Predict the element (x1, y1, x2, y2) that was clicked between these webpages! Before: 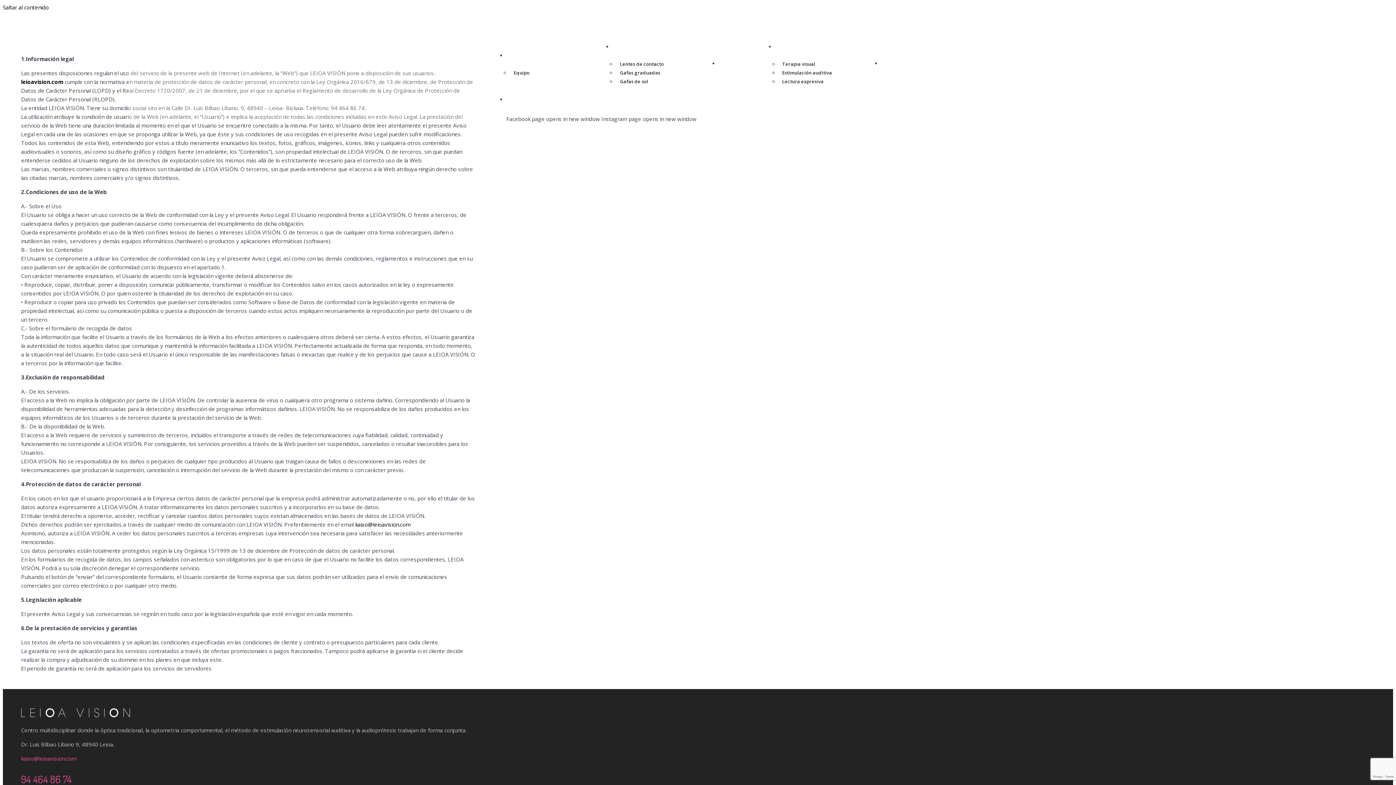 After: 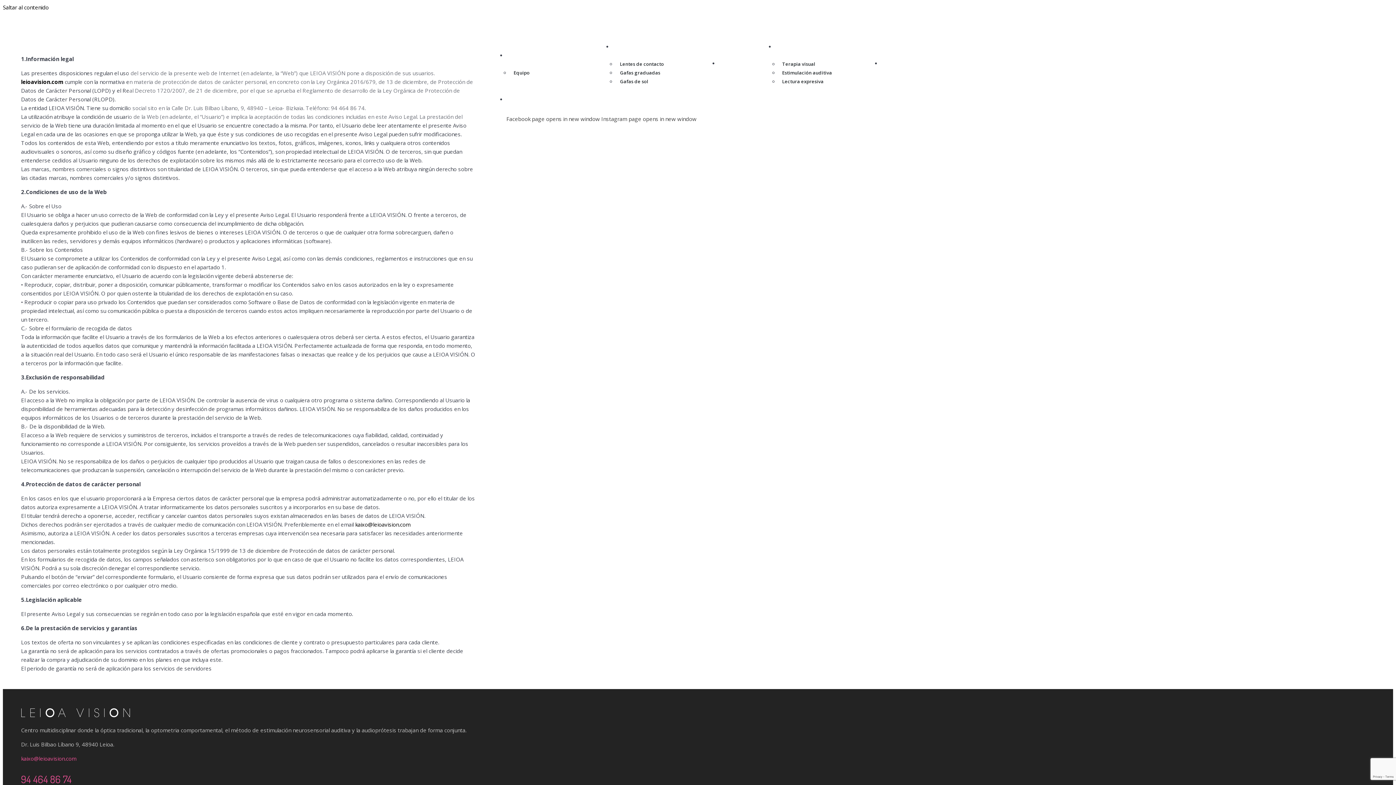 Action: bbox: (355, 521, 410, 528) label: kaixo@leioavision.com